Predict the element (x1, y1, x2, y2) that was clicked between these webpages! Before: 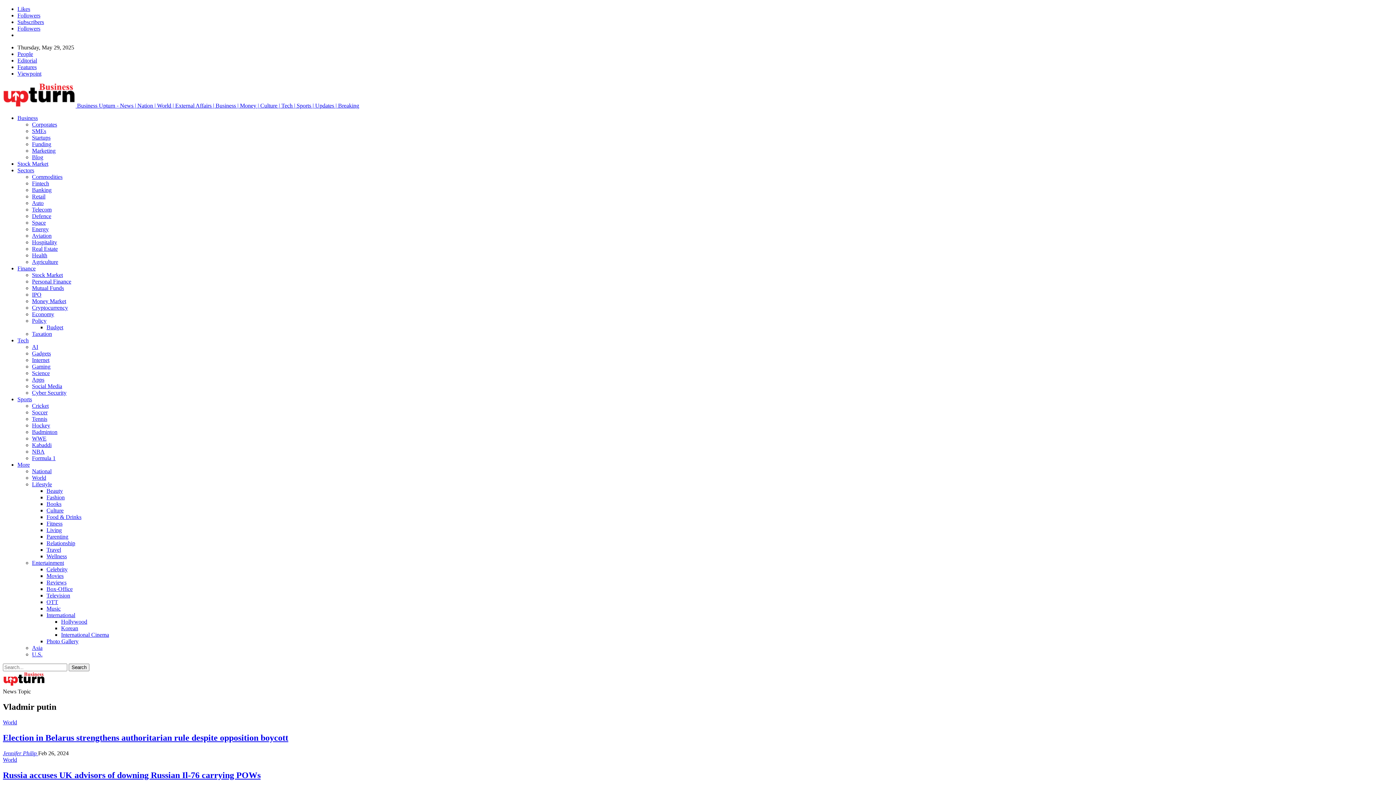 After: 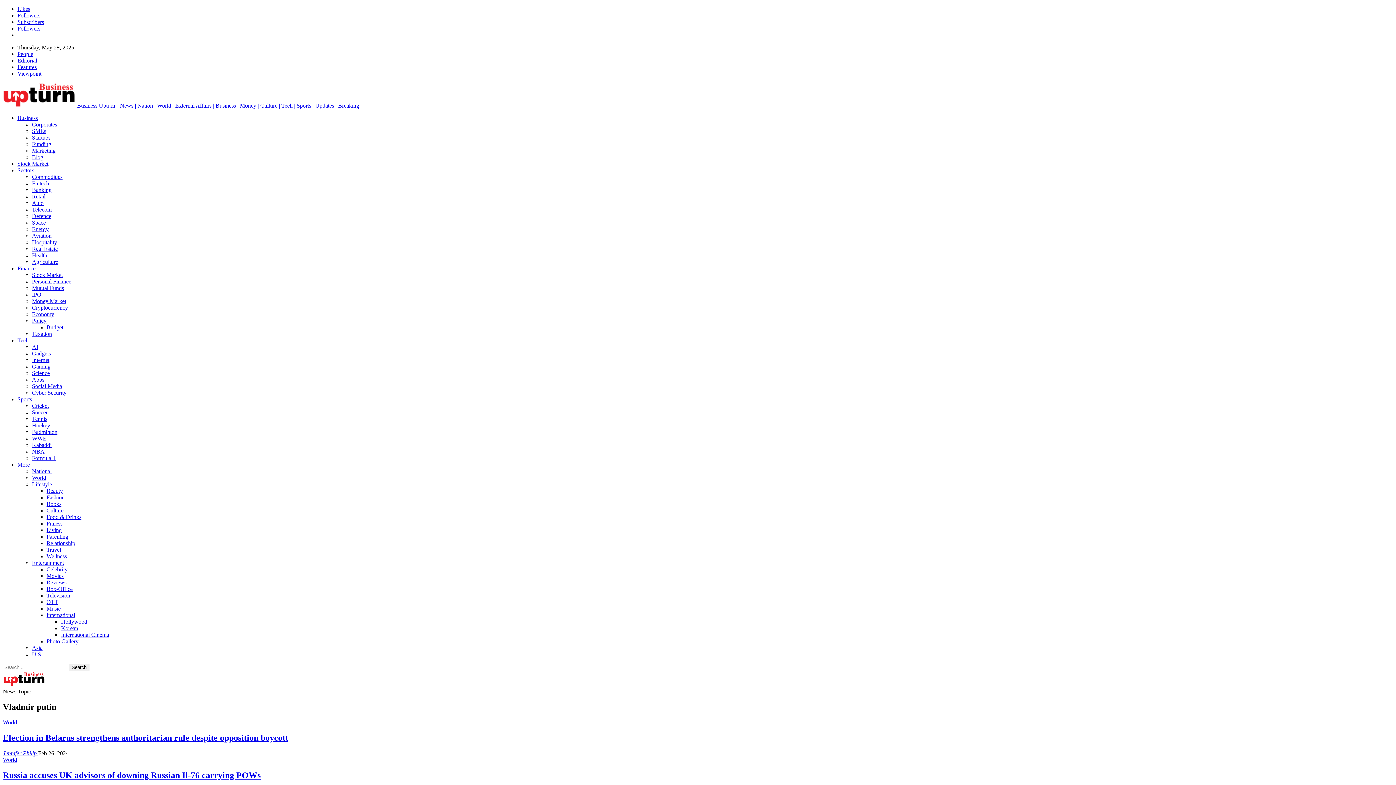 Action: bbox: (17, 25, 40, 31) label: Followers